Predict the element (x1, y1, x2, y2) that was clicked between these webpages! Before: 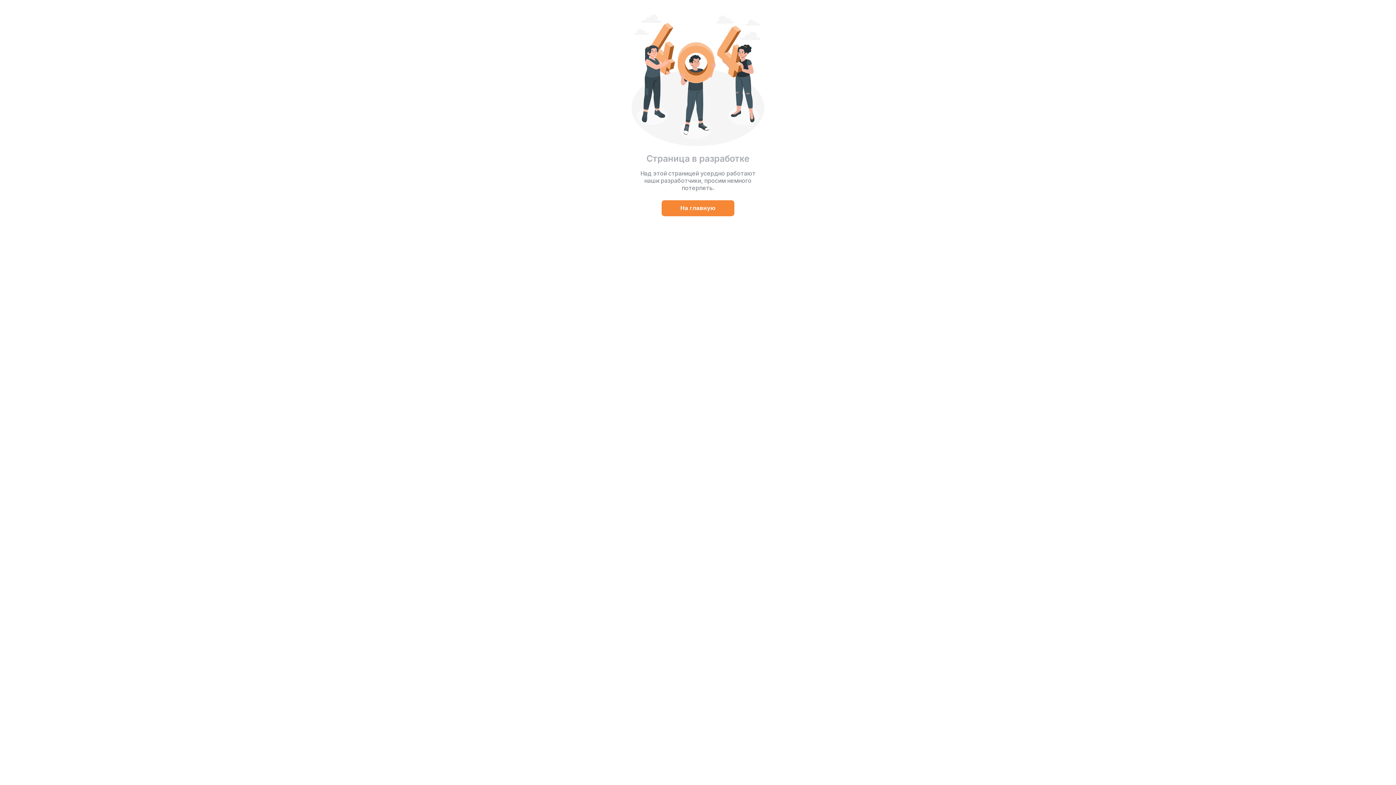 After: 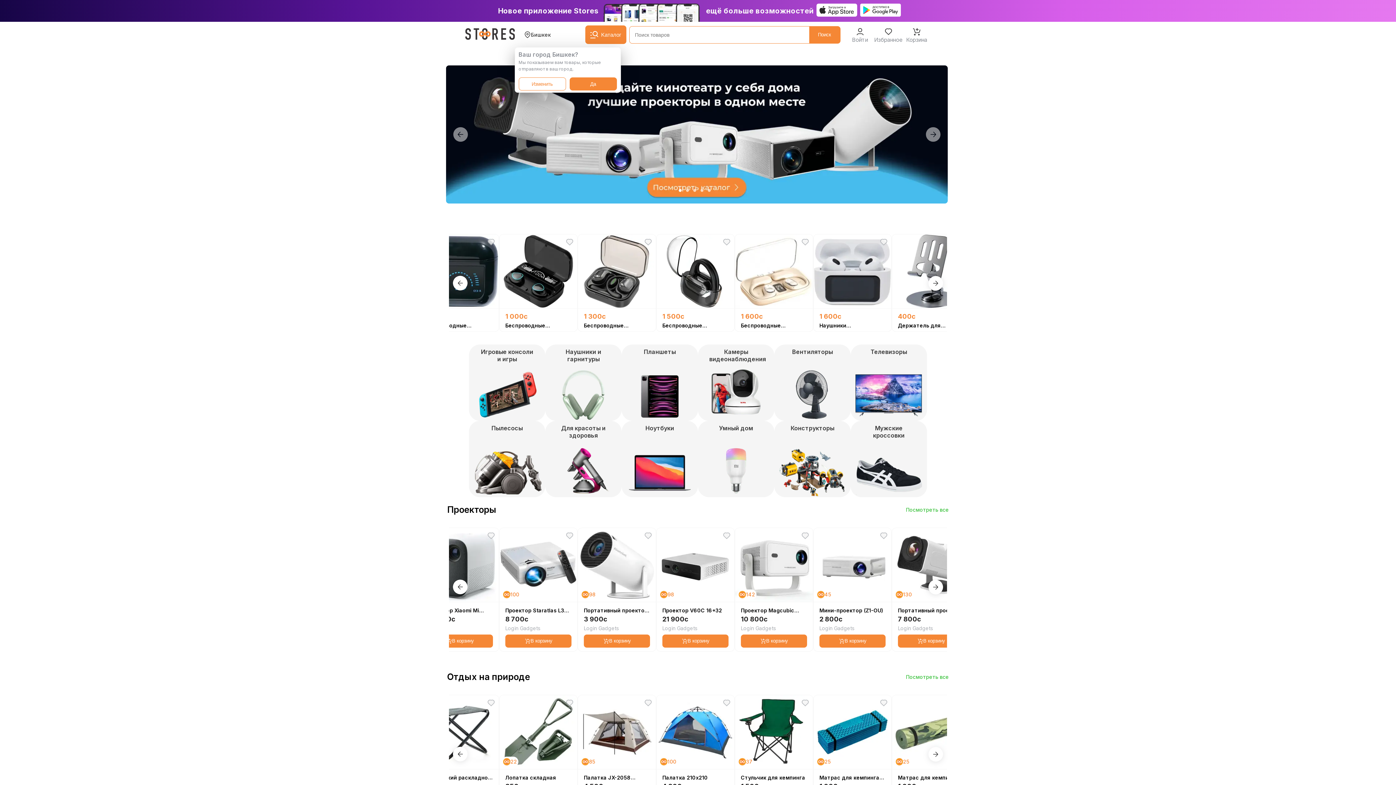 Action: bbox: (661, 200, 734, 216) label: На главную